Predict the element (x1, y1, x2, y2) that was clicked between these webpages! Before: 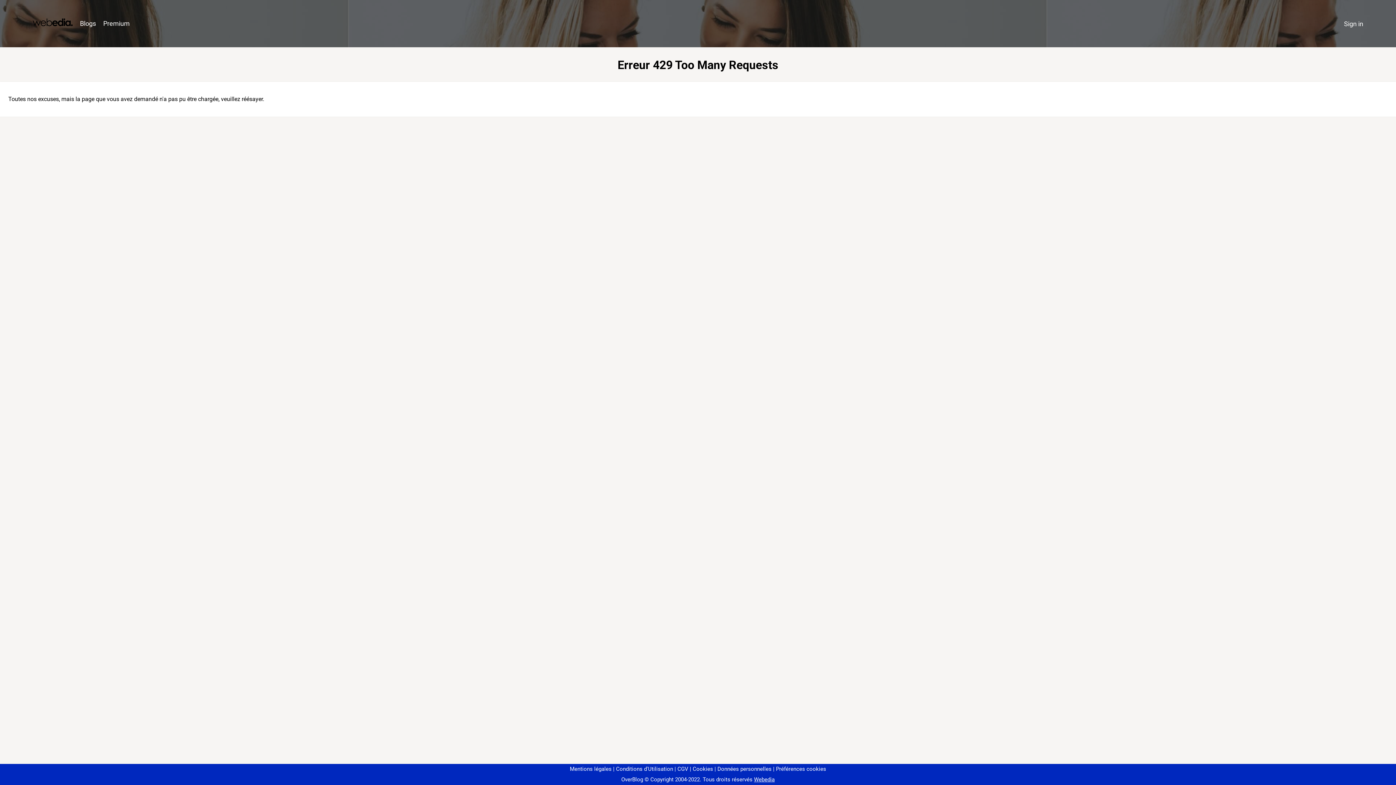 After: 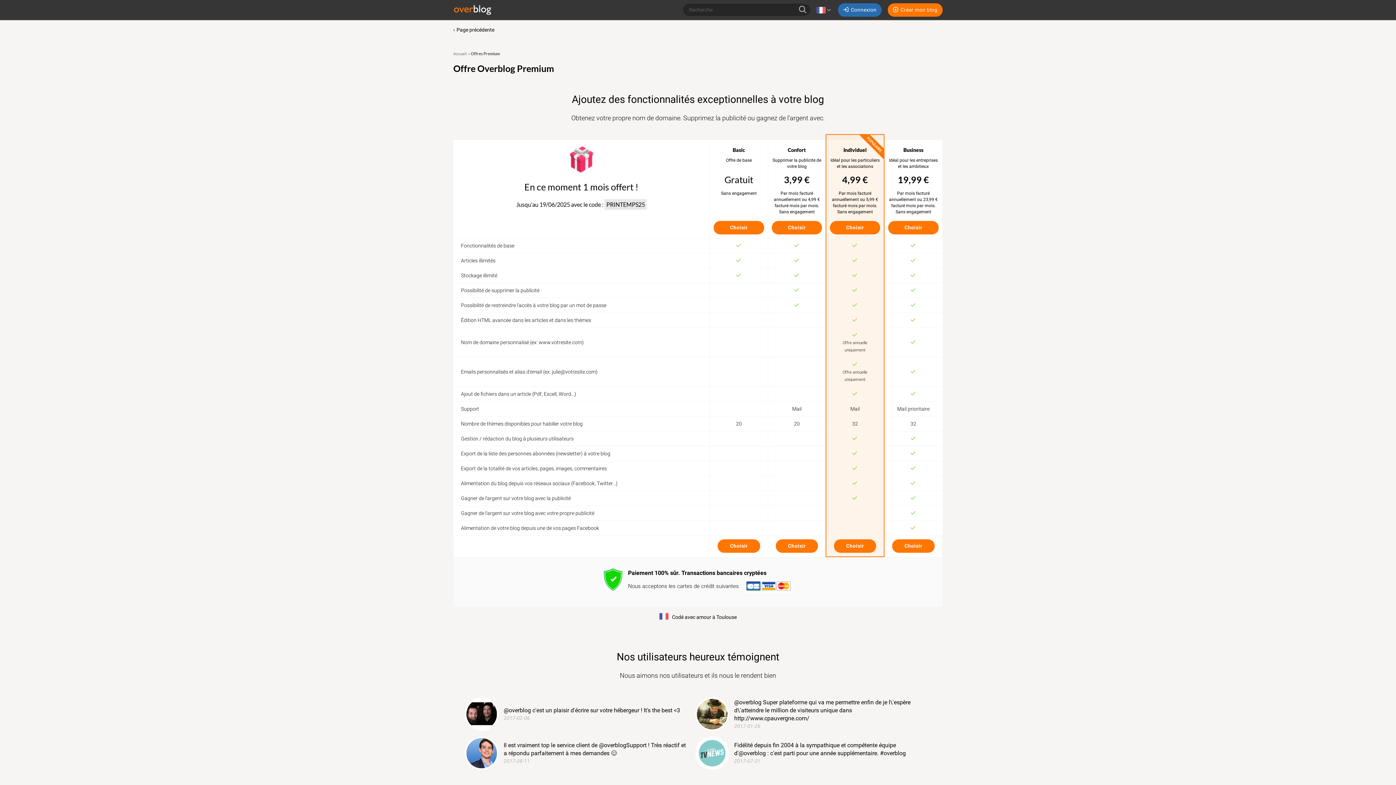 Action: bbox: (99, 16, 133, 31) label: Premium